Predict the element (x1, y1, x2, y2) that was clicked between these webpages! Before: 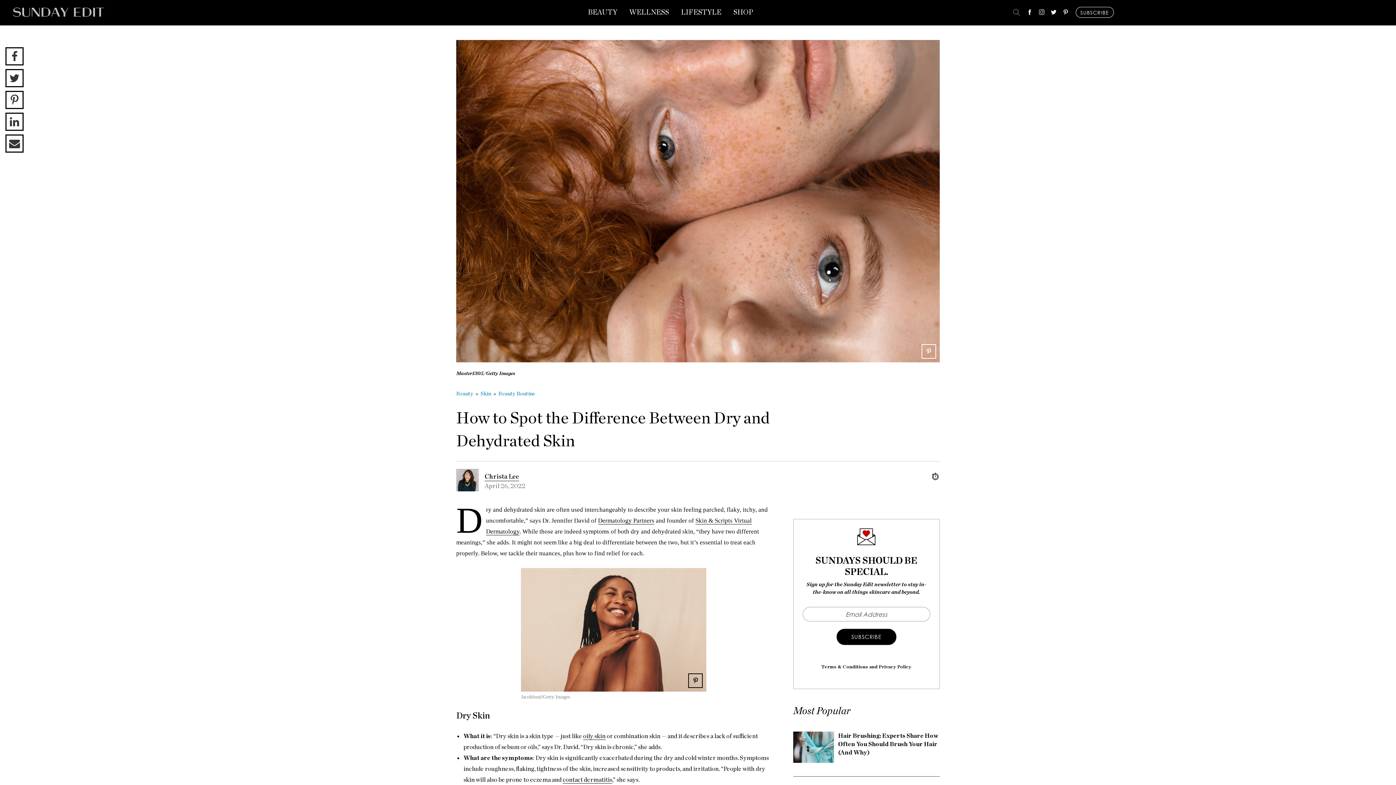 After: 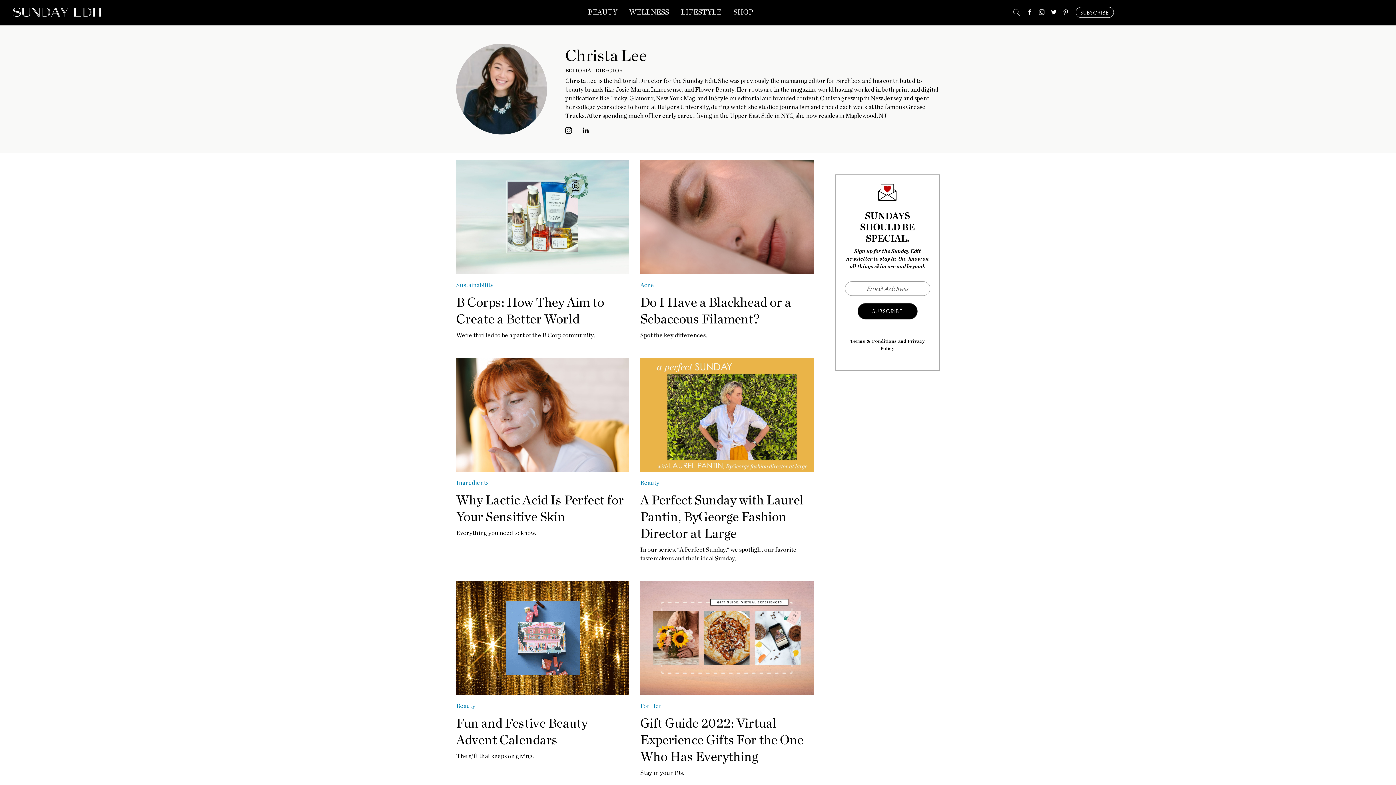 Action: label: Christa Lee bbox: (484, 472, 519, 481)